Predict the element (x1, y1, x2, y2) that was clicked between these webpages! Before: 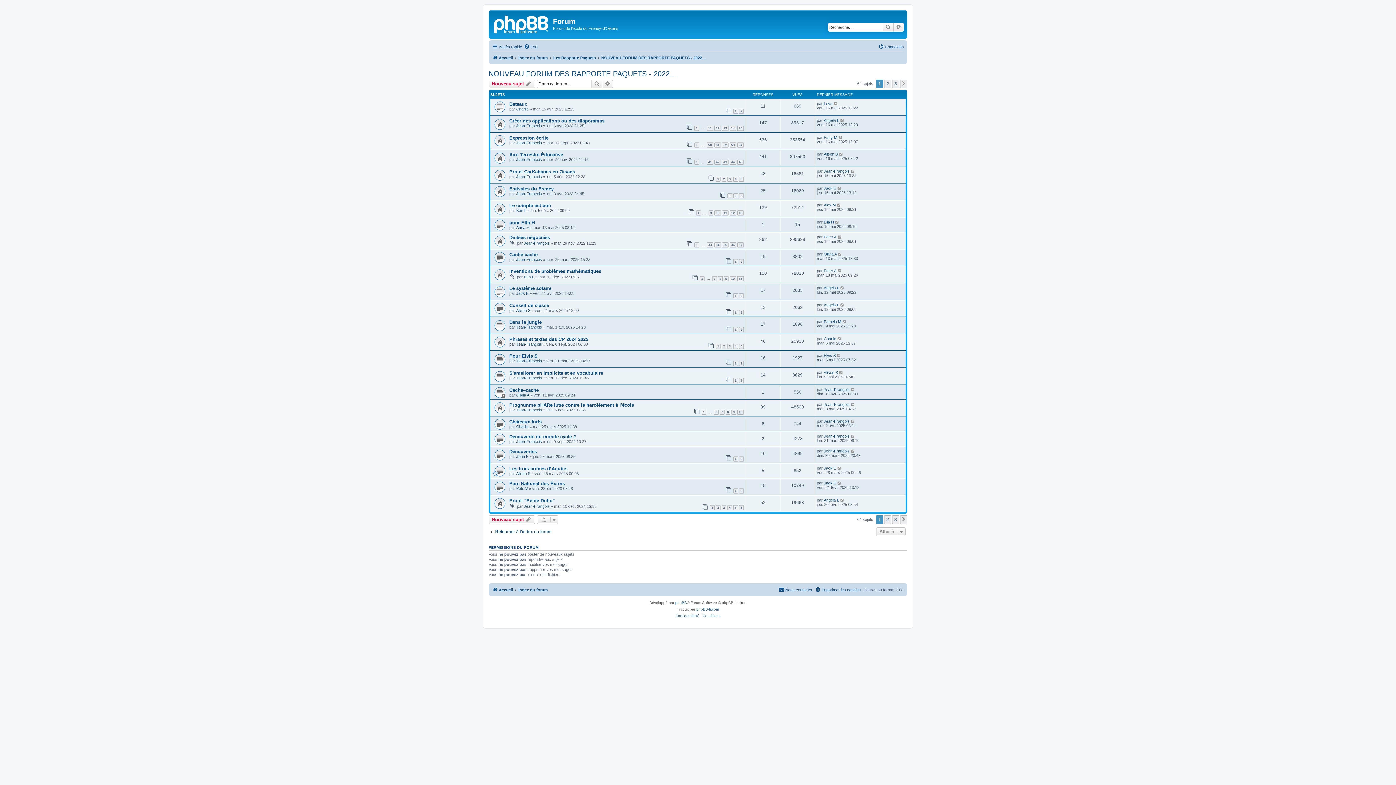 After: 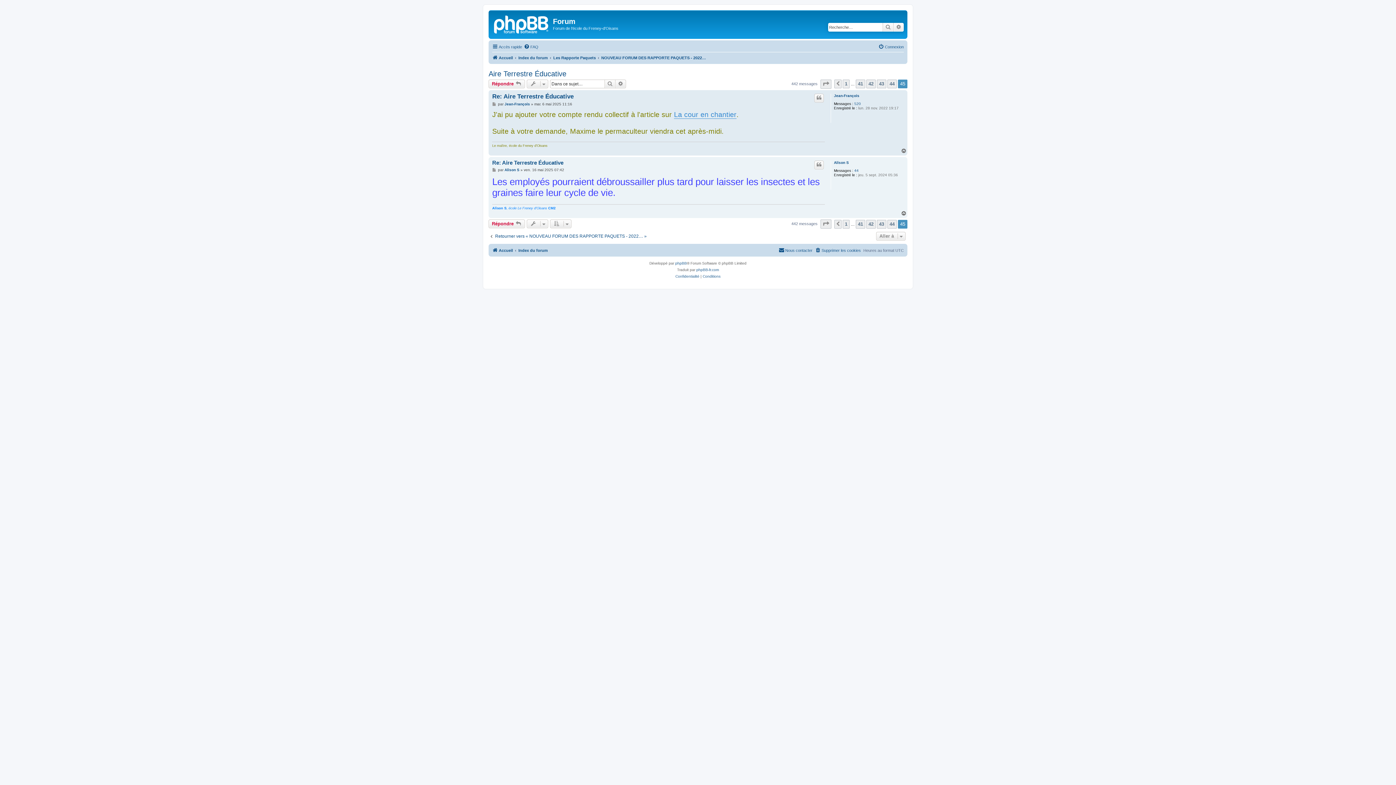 Action: label: 45 bbox: (737, 159, 744, 164)